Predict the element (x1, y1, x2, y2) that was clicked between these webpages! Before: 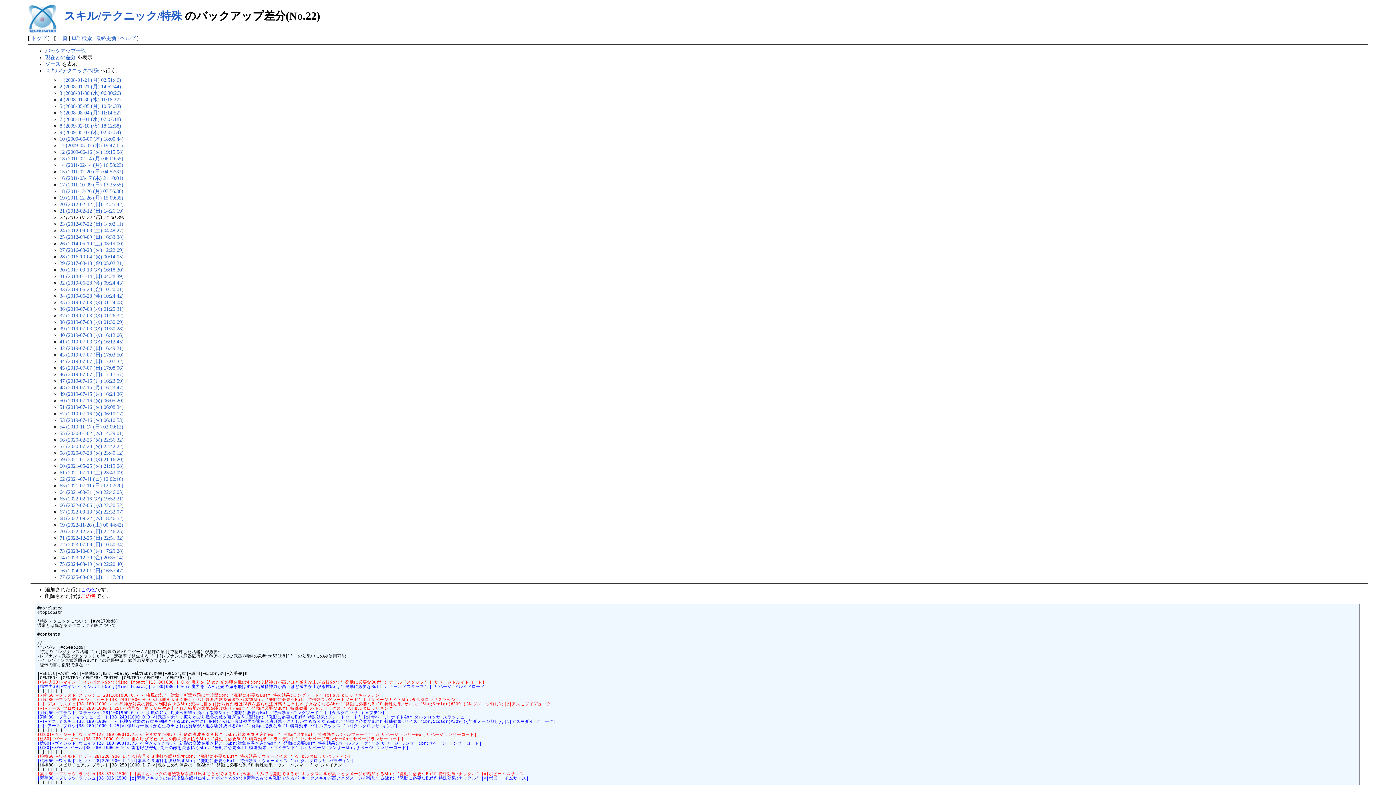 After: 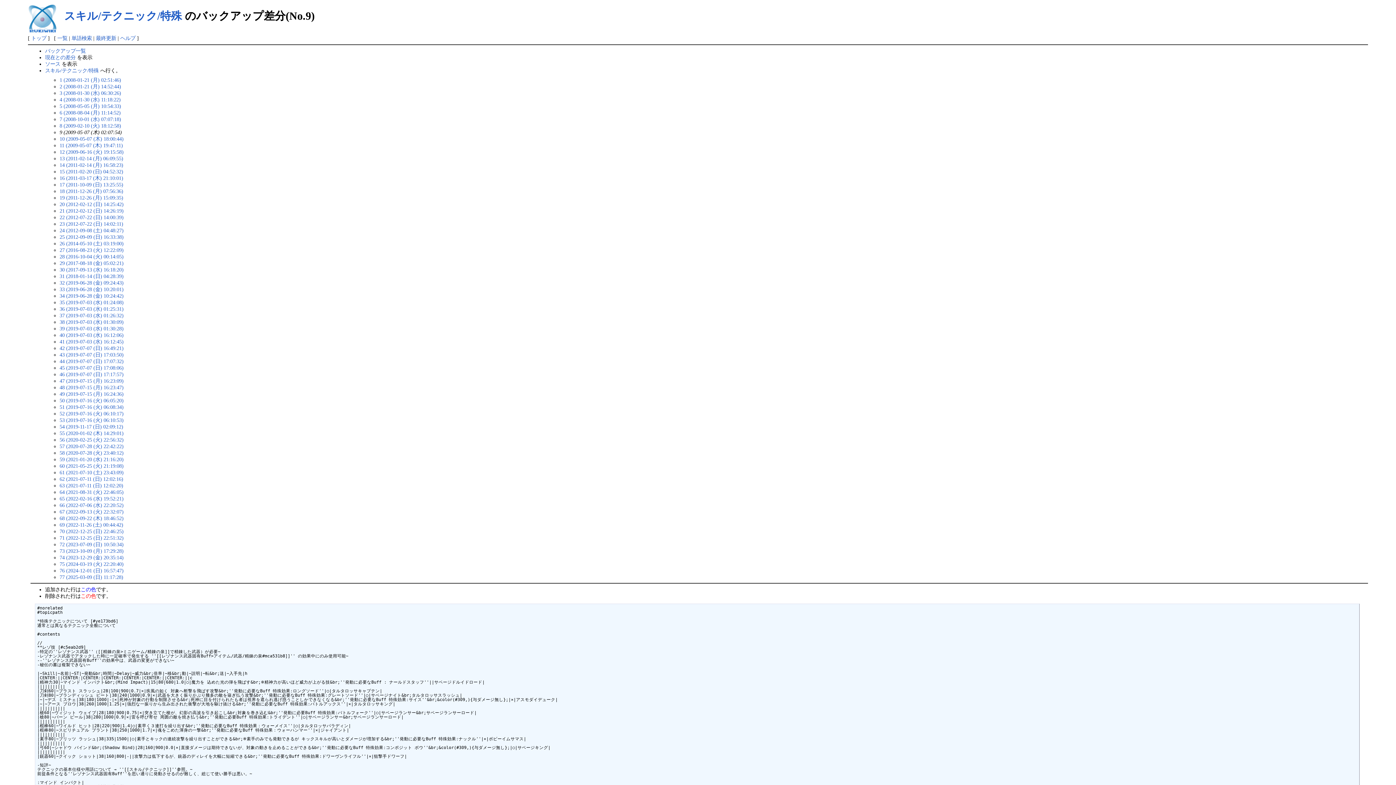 Action: label: 9 (2009-05-07 (木) 02:07:54) bbox: (59, 129, 121, 135)